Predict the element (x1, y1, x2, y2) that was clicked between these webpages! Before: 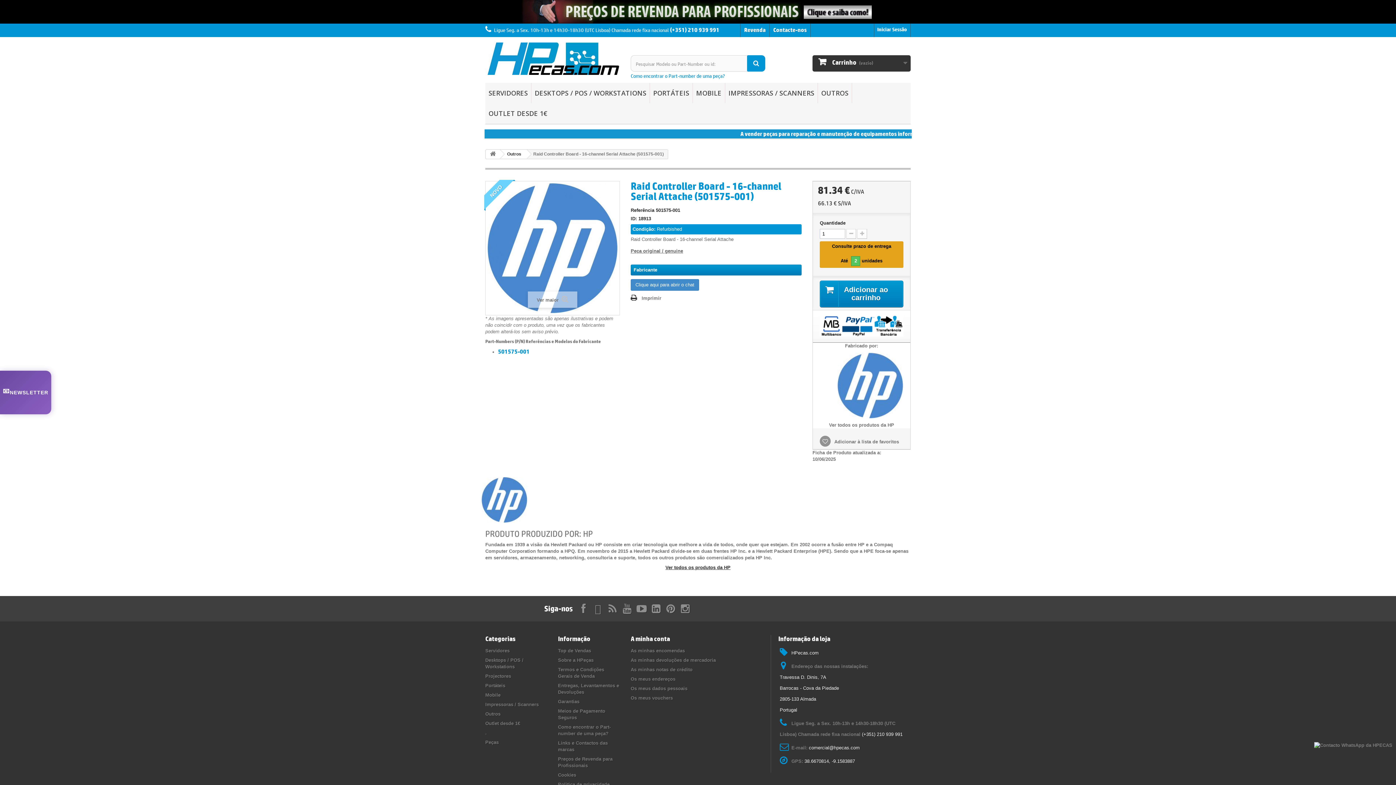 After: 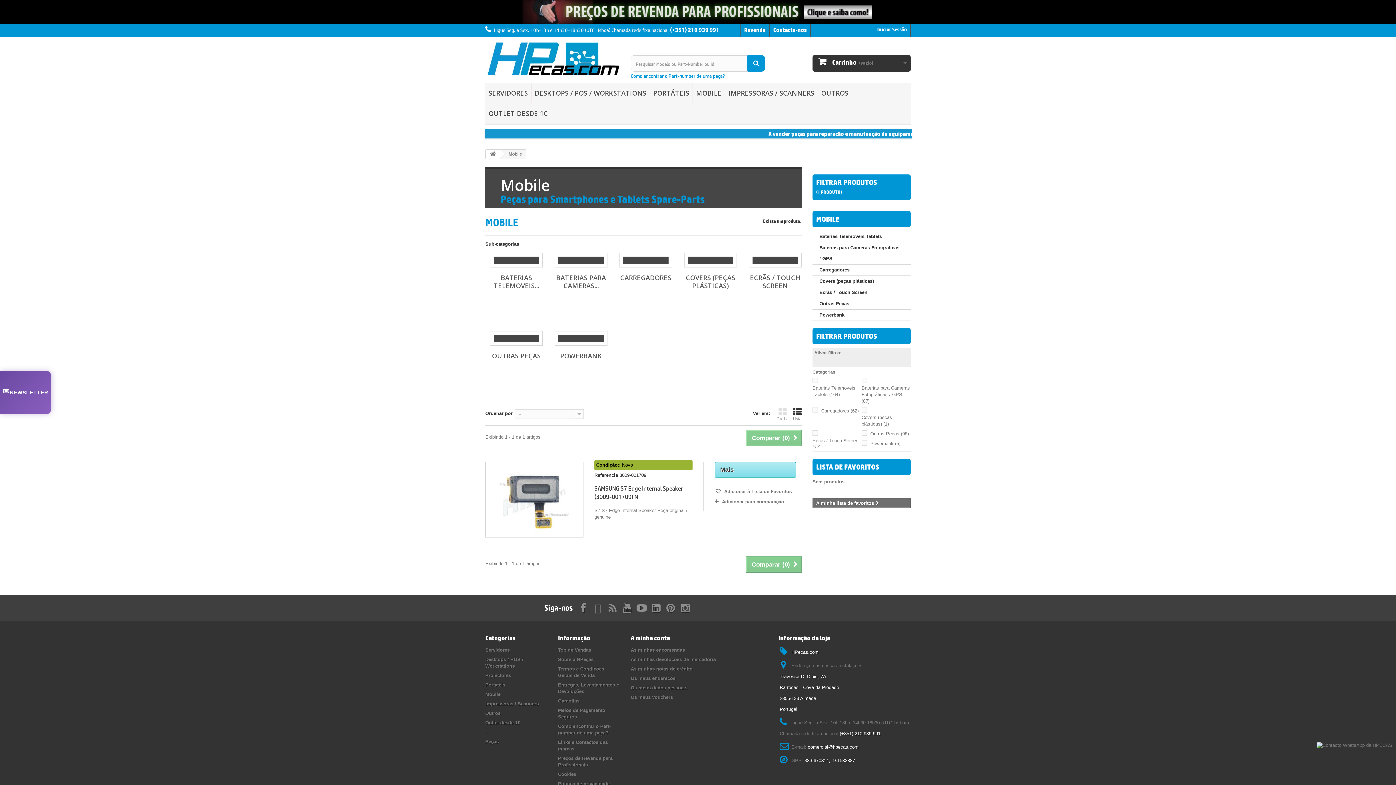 Action: label: Mobile bbox: (485, 692, 500, 698)